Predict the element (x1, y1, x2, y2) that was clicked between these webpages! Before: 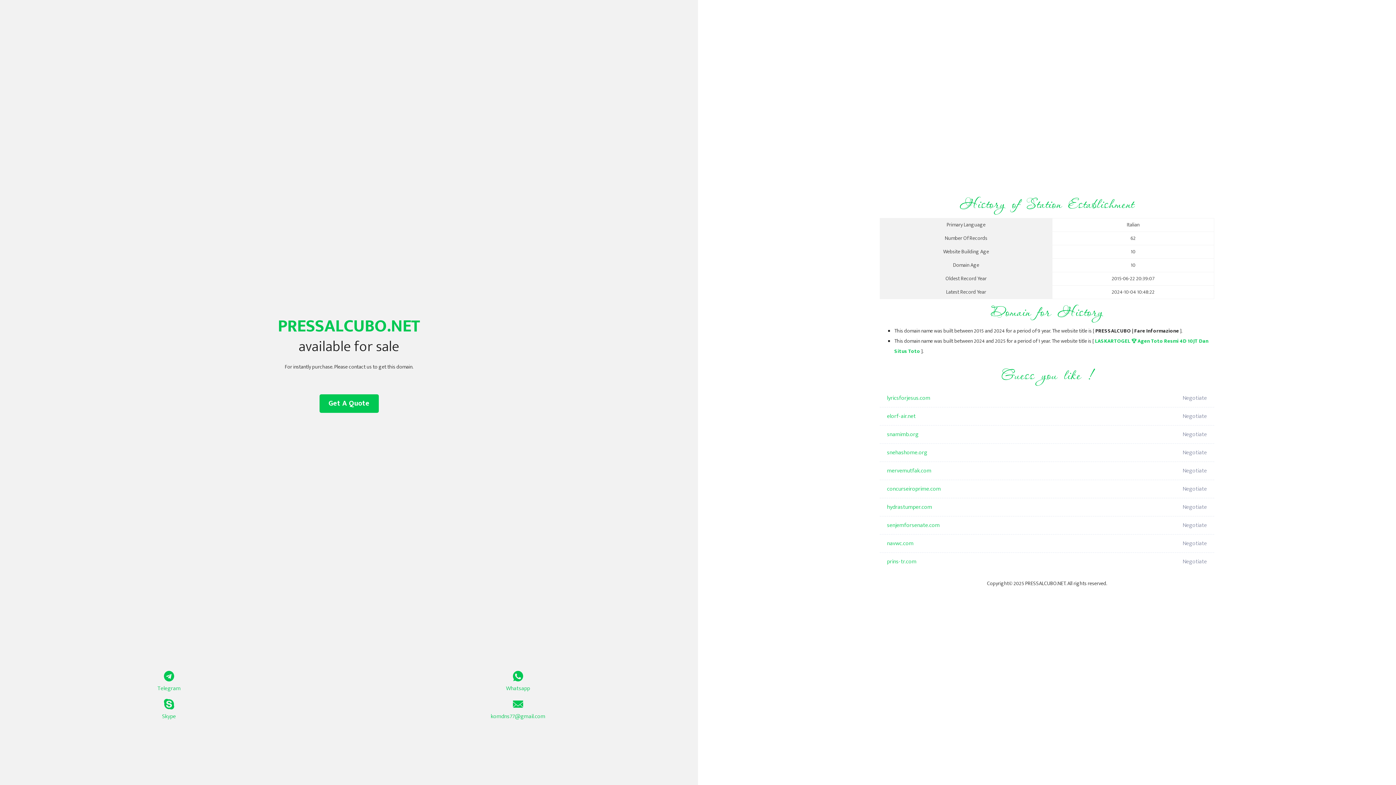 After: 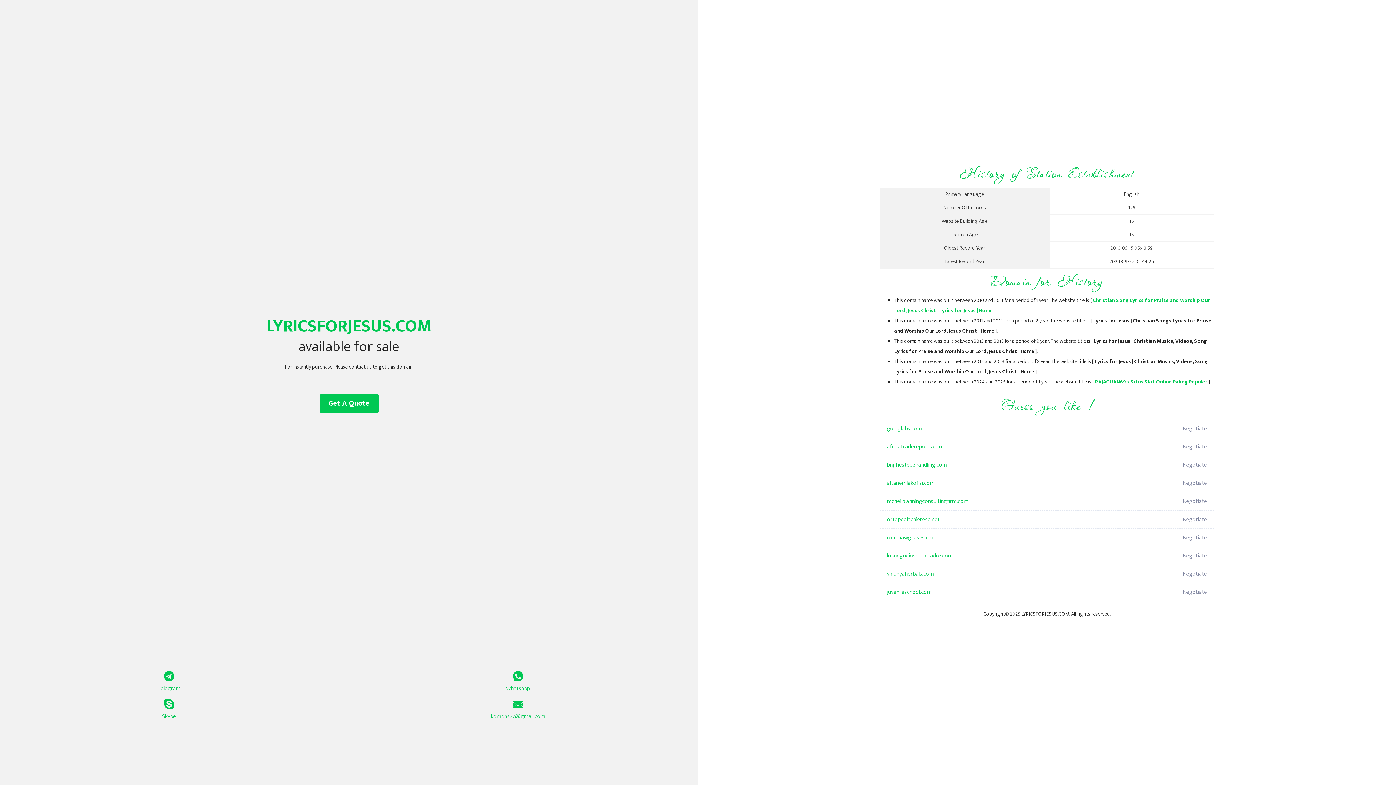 Action: label: lyricsforjesus.com bbox: (887, 389, 1098, 407)